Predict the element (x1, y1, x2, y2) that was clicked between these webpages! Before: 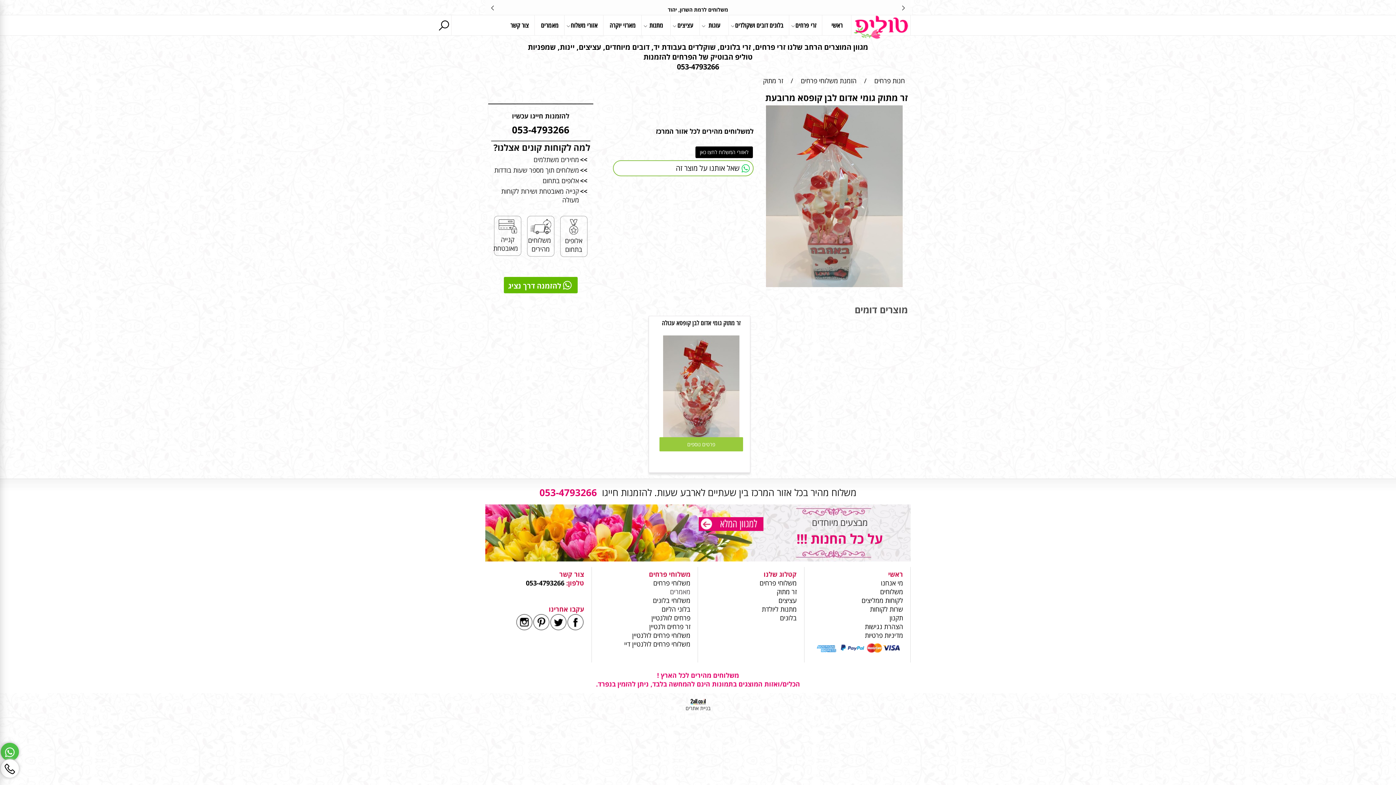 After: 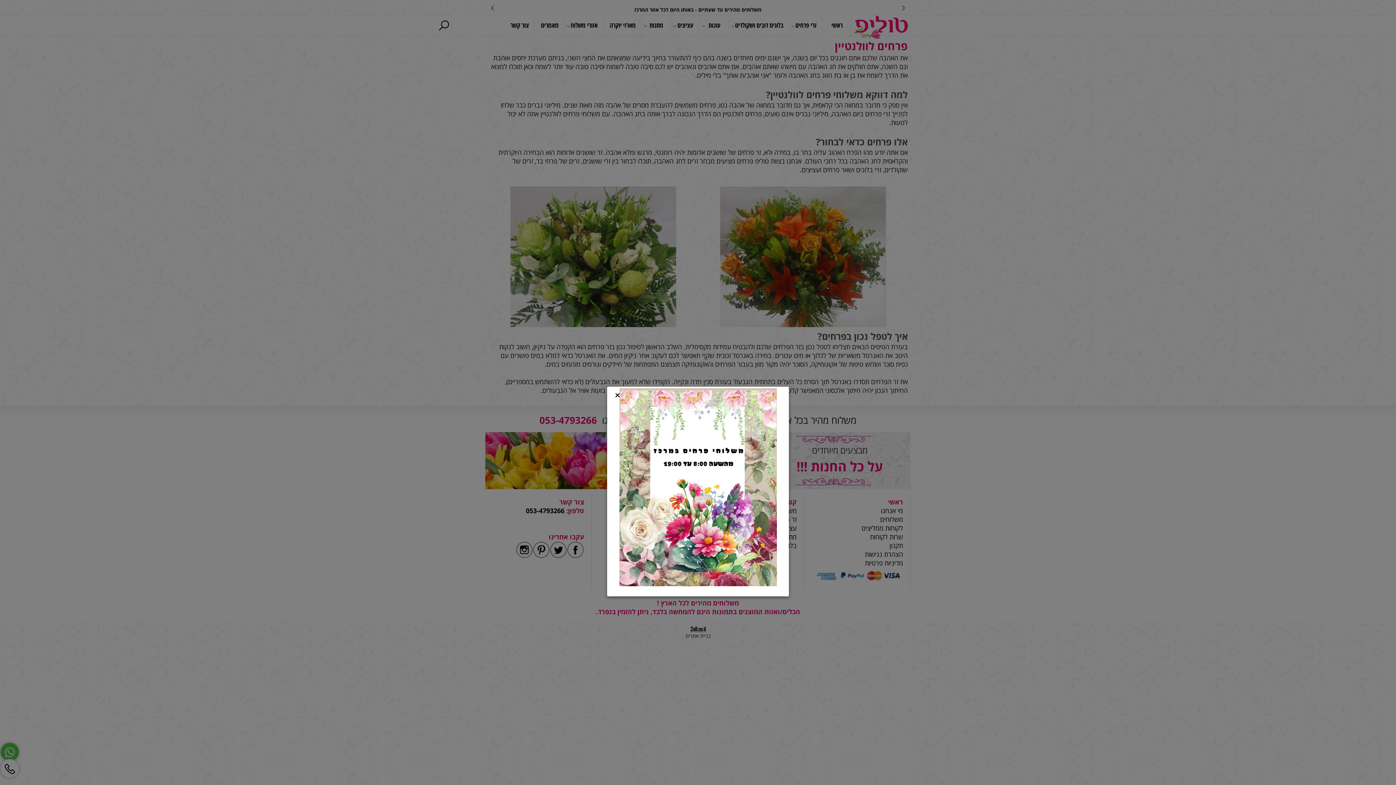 Action: label: פרחים לוולנטיין bbox: (651, 607, 690, 616)